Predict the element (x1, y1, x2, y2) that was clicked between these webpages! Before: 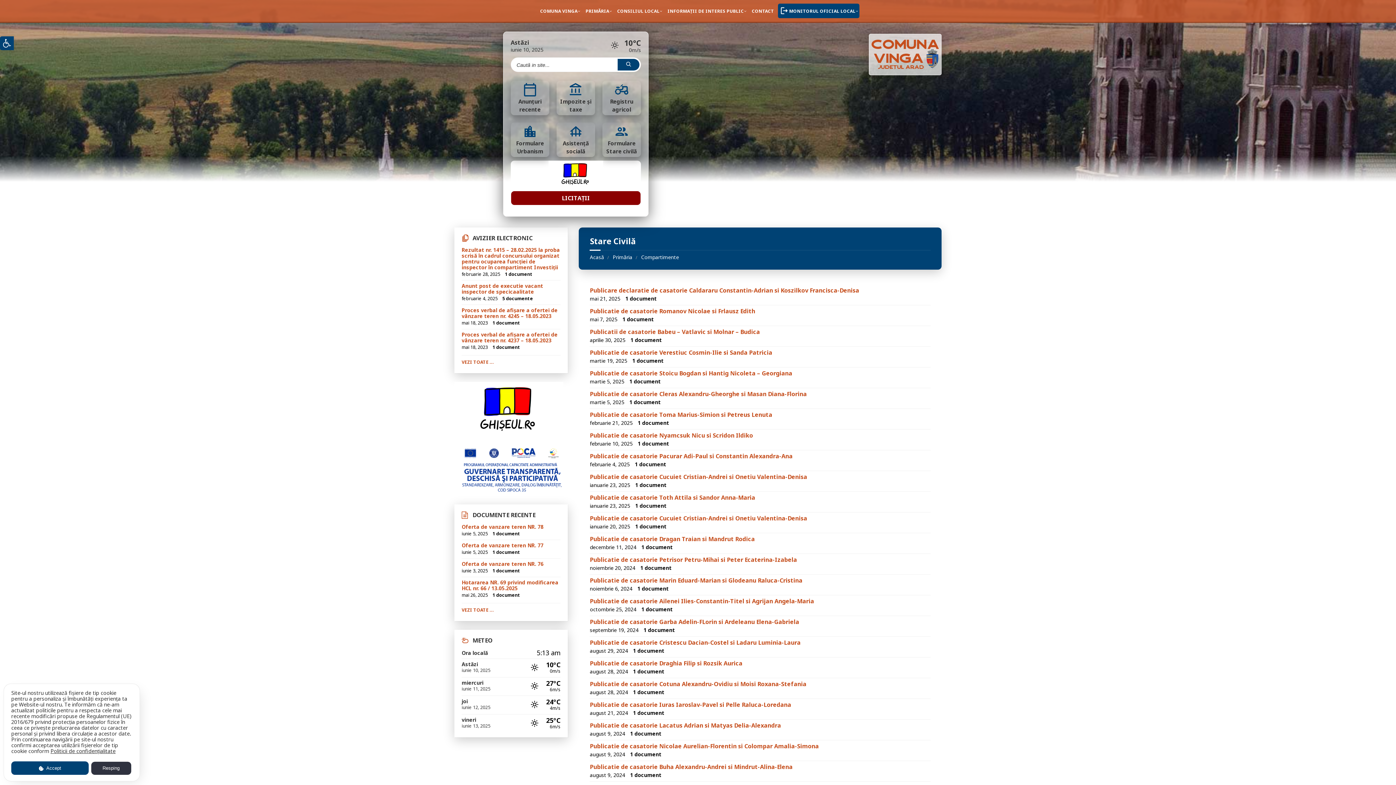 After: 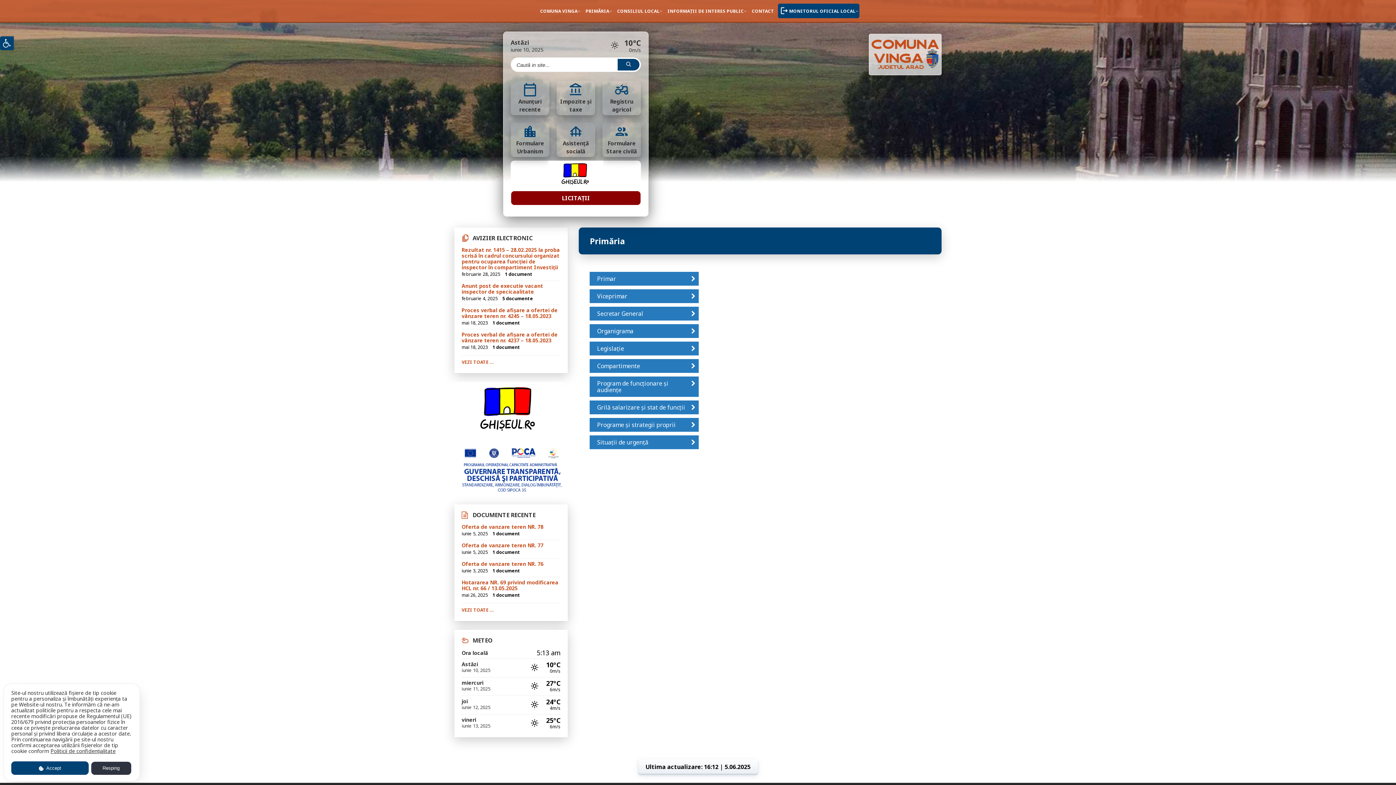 Action: bbox: (612, 253, 632, 260) label: Primăria